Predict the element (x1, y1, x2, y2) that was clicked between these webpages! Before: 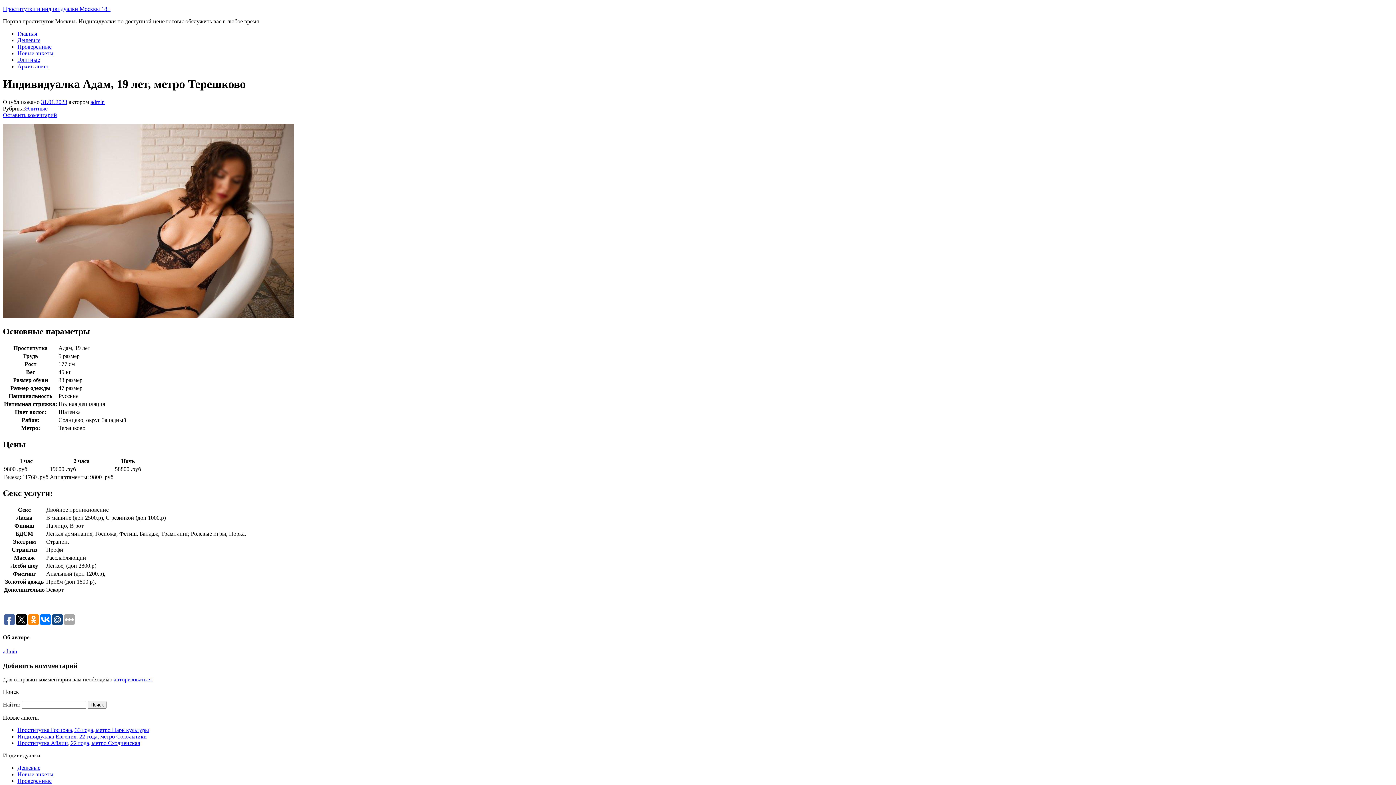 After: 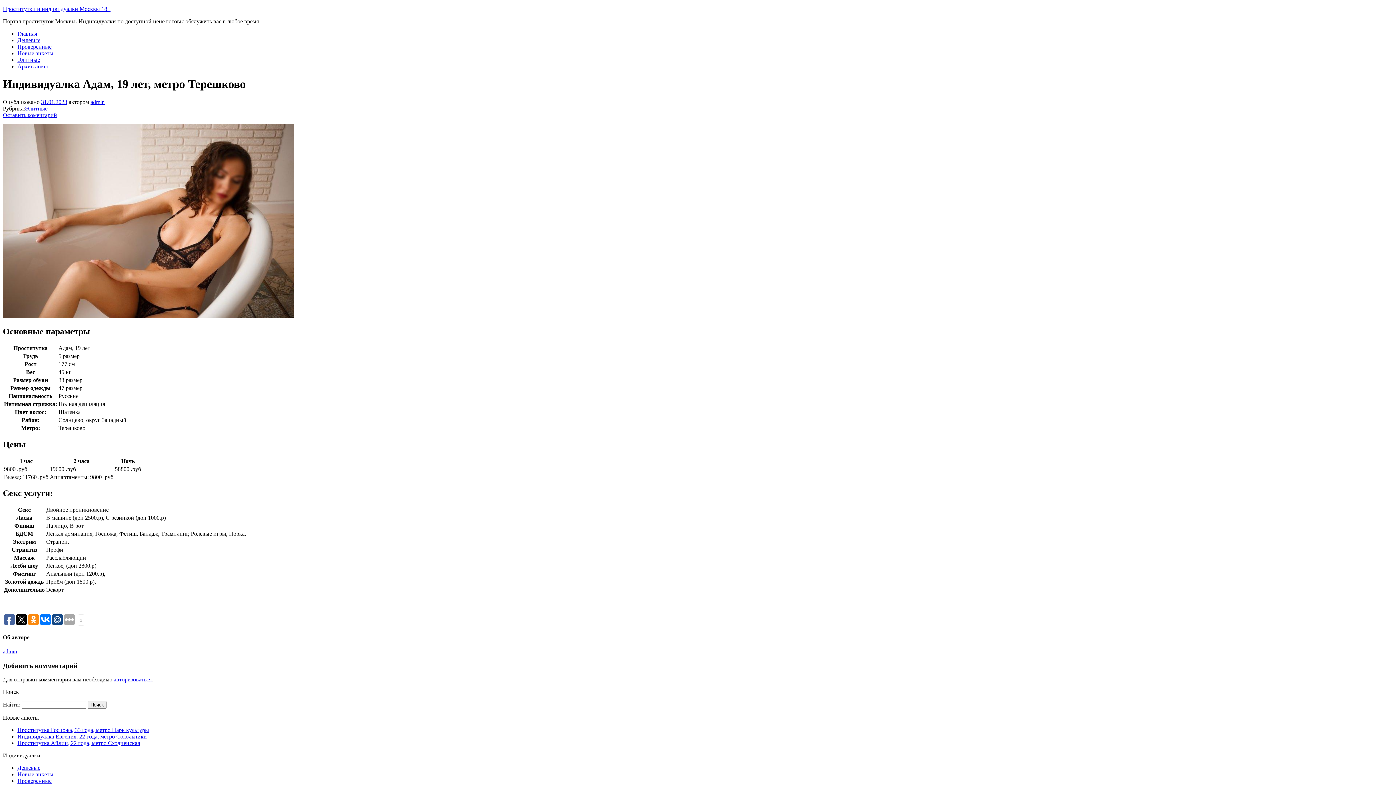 Action: bbox: (40, 614, 50, 625)